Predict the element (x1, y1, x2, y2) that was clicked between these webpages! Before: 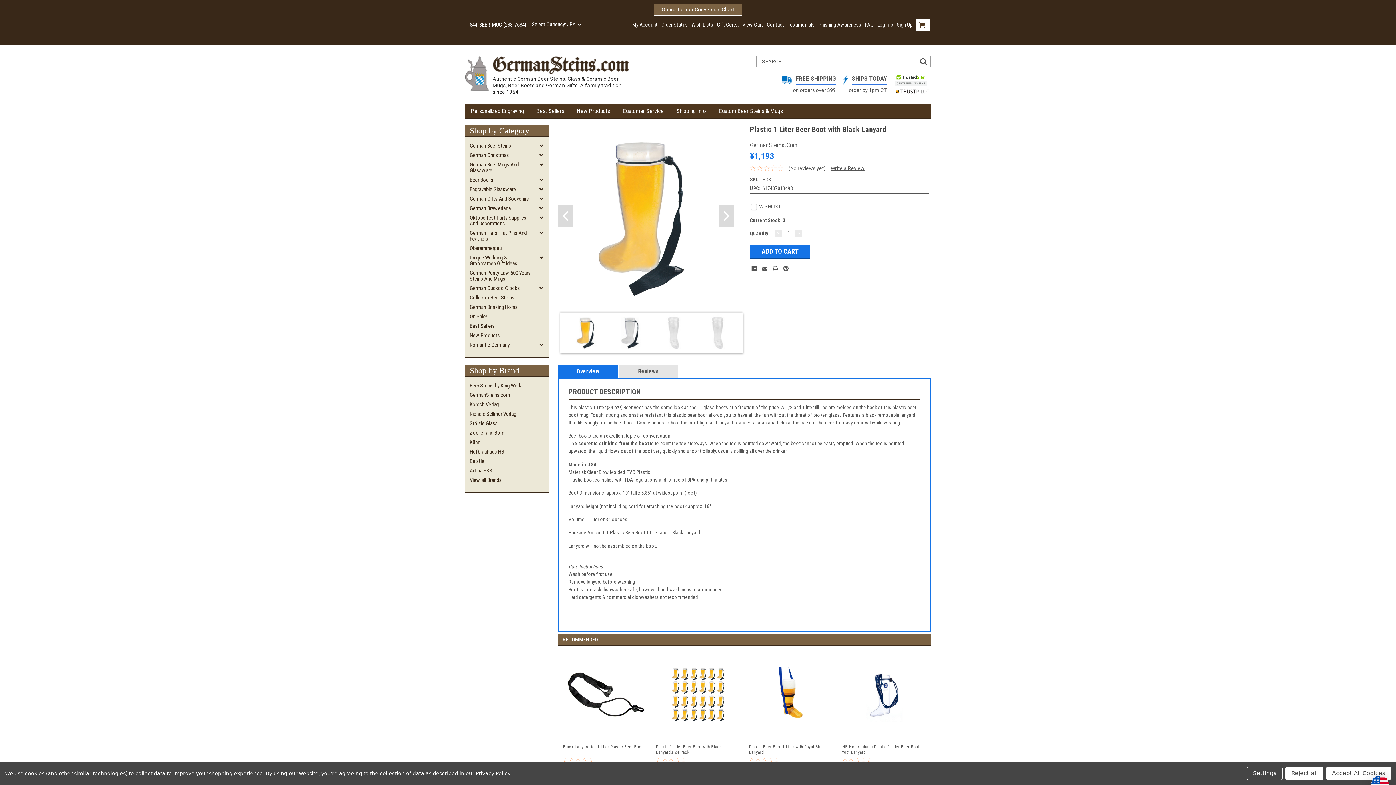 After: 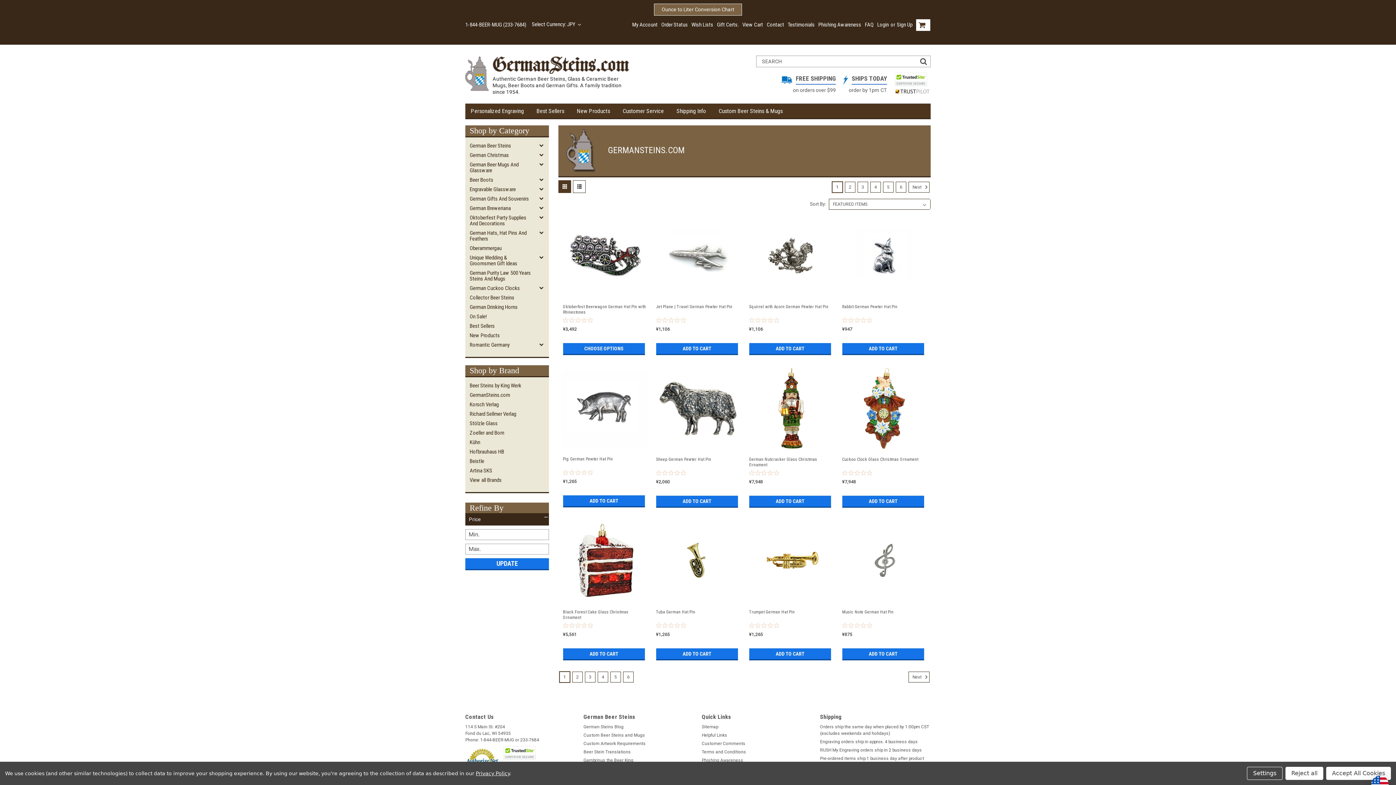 Action: label: GermanSteins.Com bbox: (750, 141, 797, 148)